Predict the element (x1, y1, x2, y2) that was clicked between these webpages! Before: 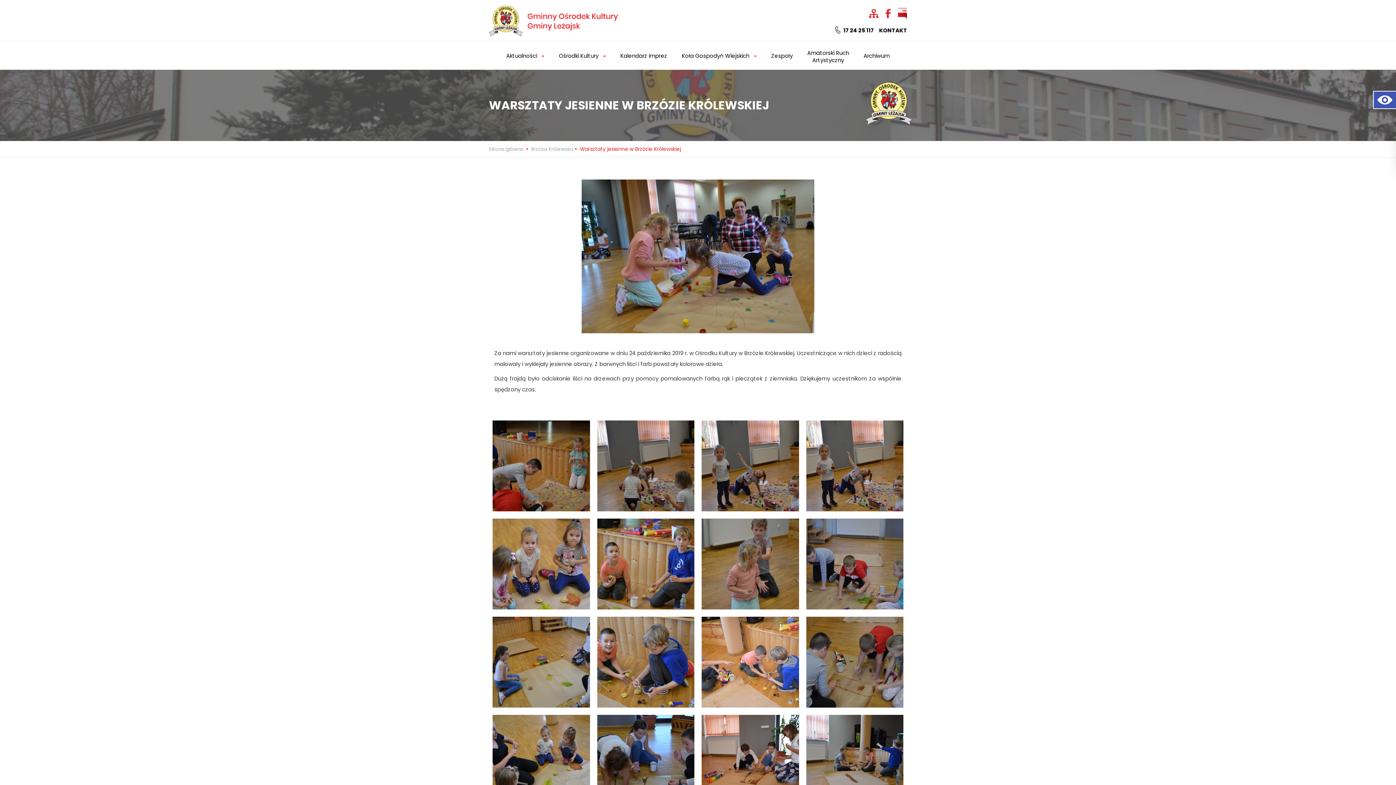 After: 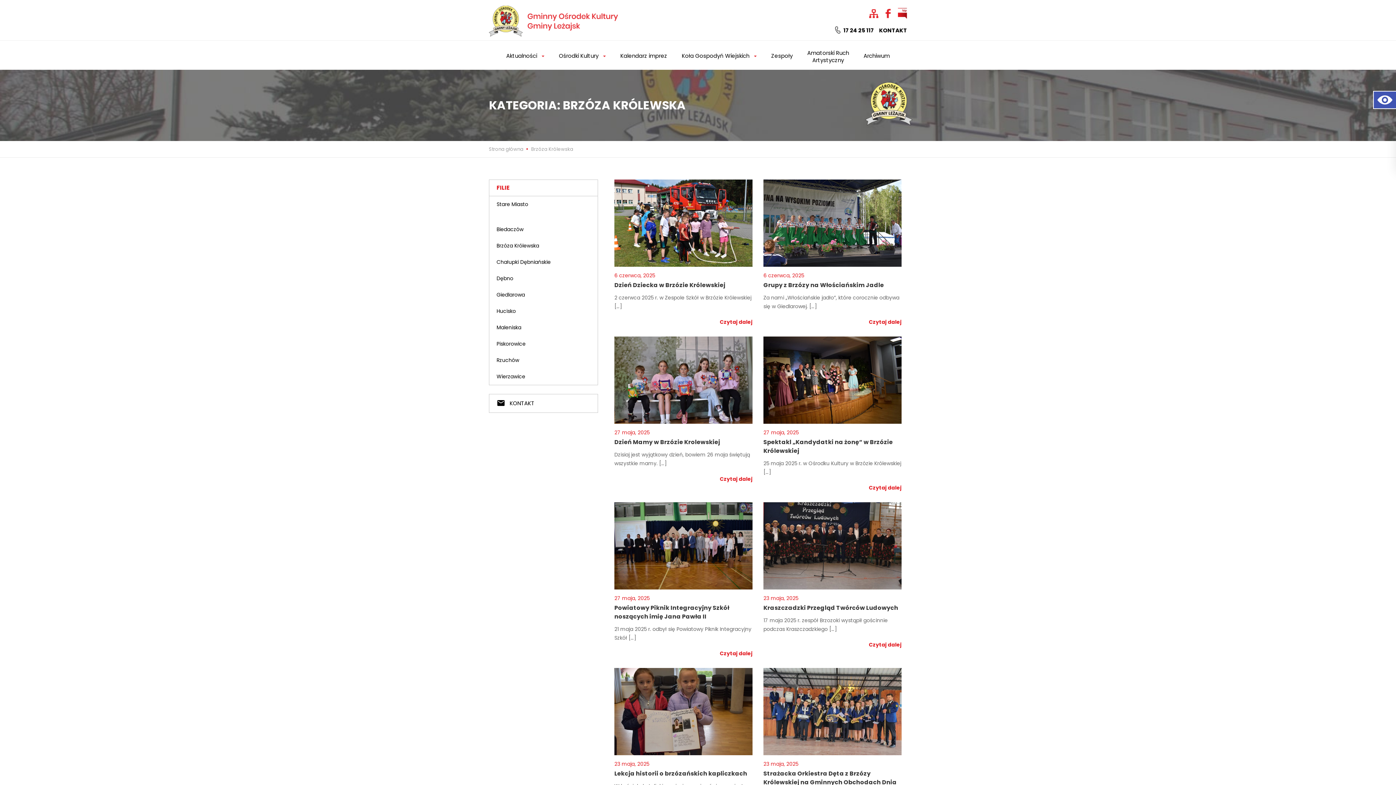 Action: label: Brzóza Królewska bbox: (531, 145, 573, 152)